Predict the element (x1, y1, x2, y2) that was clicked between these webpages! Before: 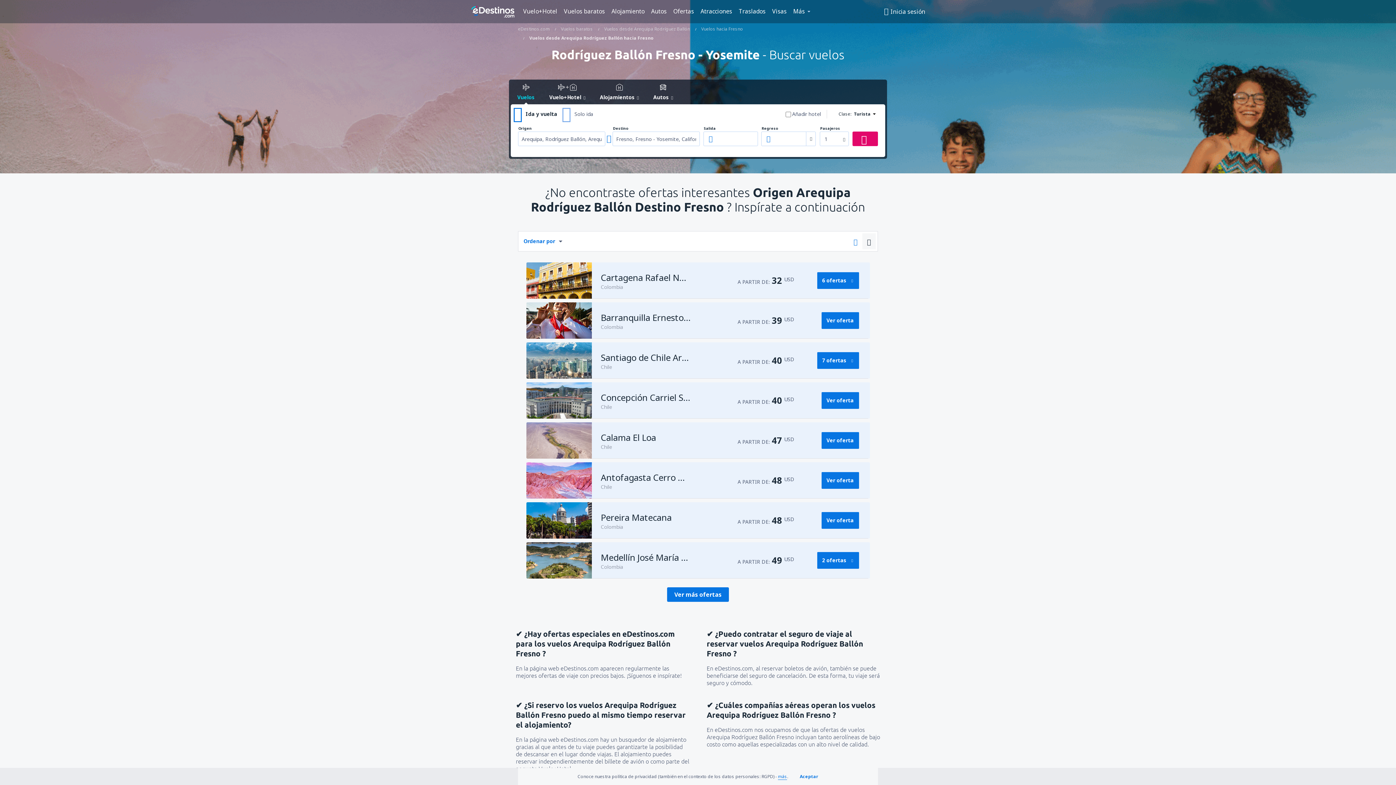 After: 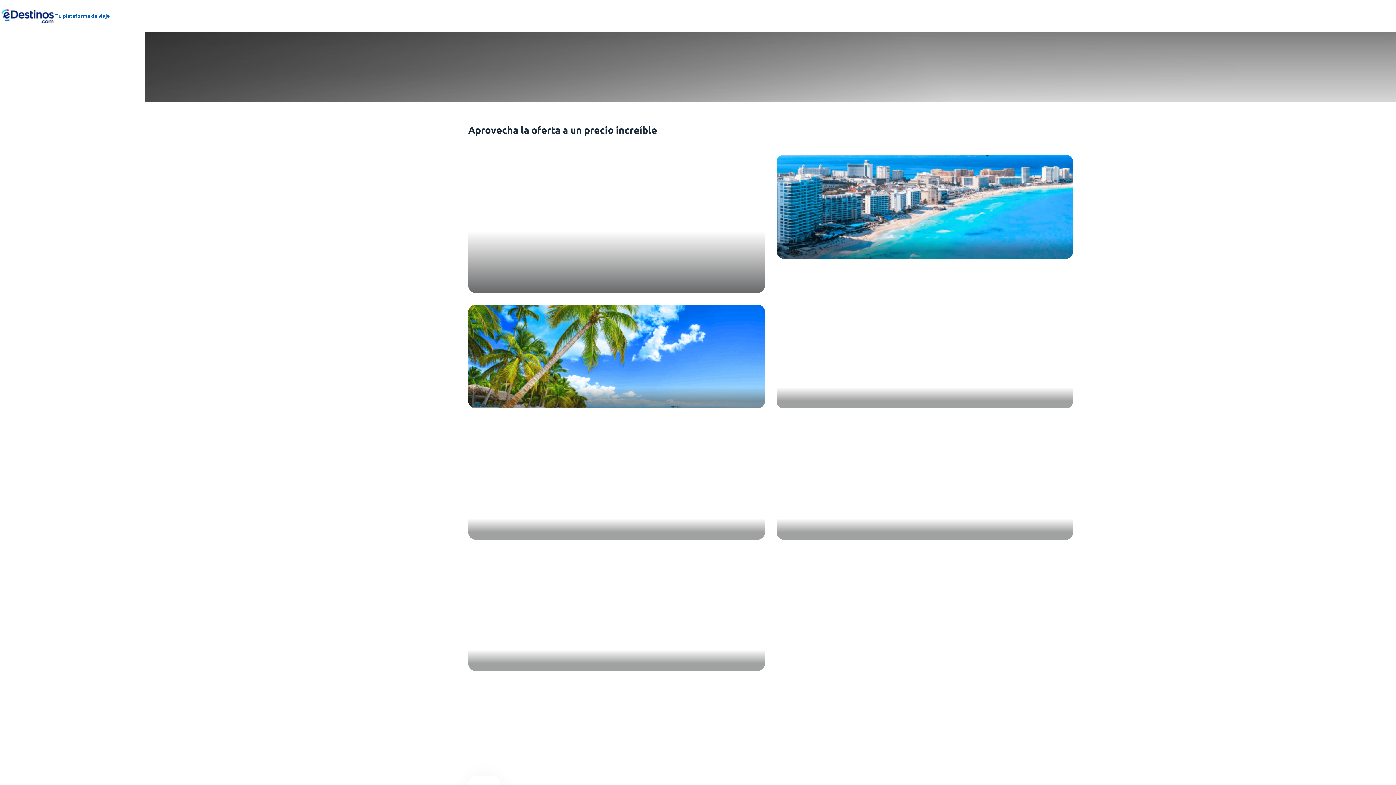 Action: bbox: (523, 5, 560, 16) label: Vuelo+Hotel